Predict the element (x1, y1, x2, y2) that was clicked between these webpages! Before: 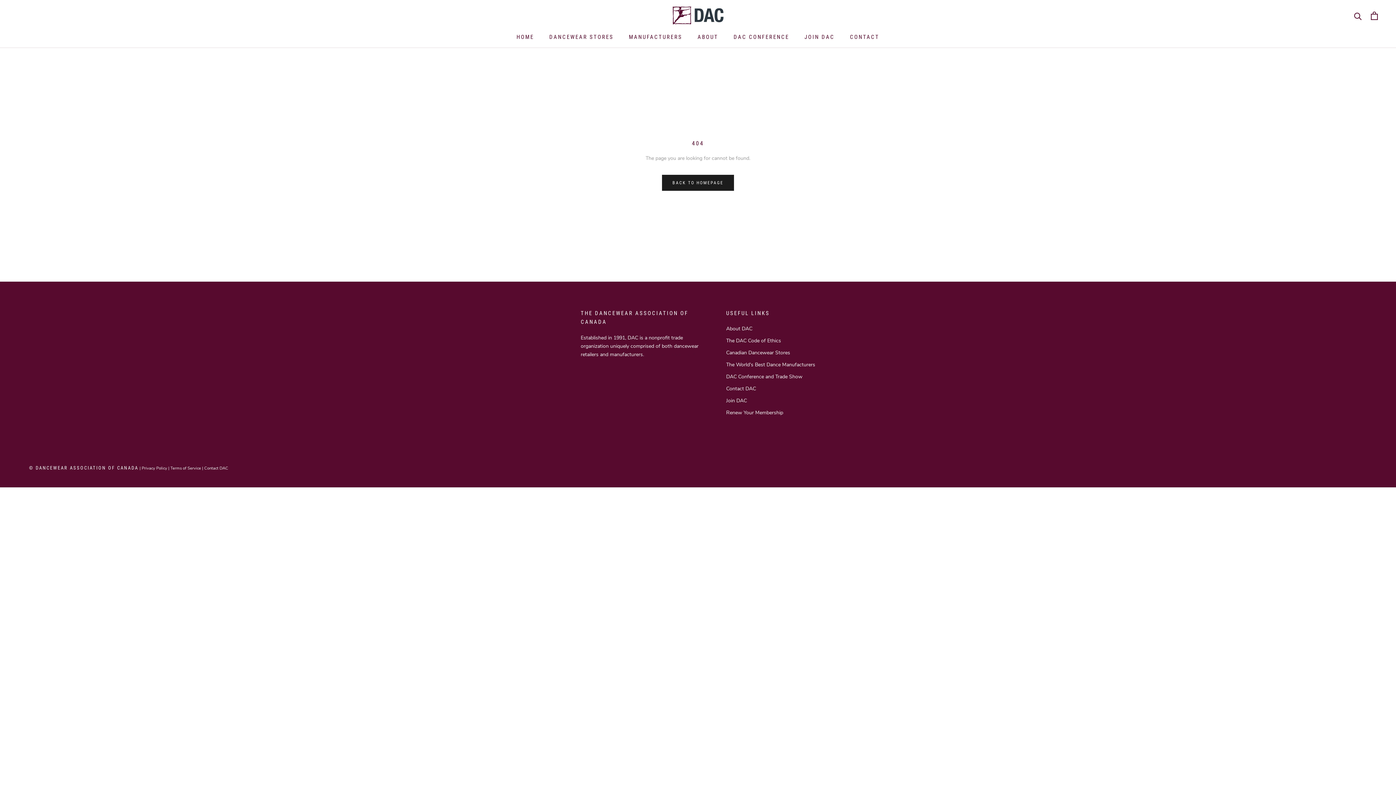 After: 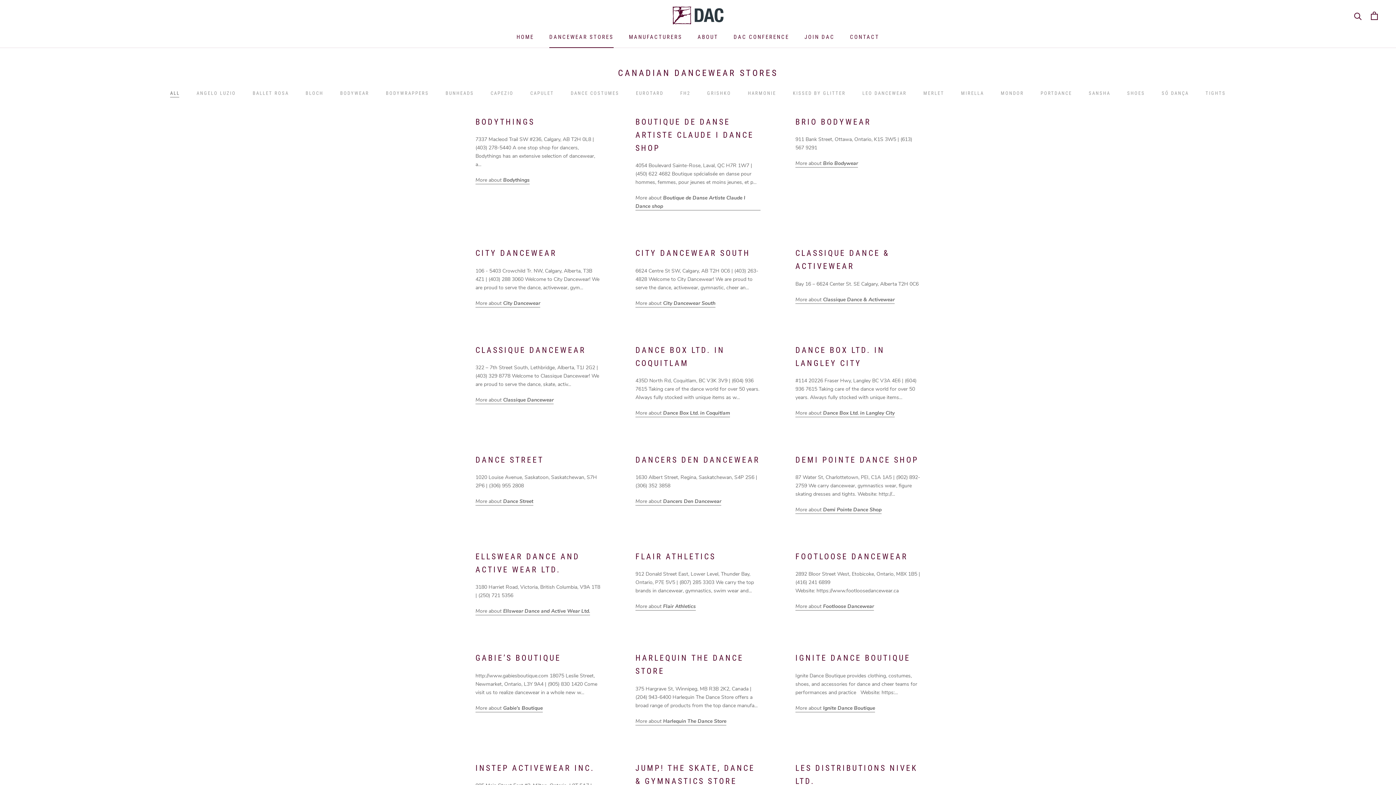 Action: label: DANCEWEAR STORES
DANCEWEAR STORES bbox: (549, 33, 613, 40)